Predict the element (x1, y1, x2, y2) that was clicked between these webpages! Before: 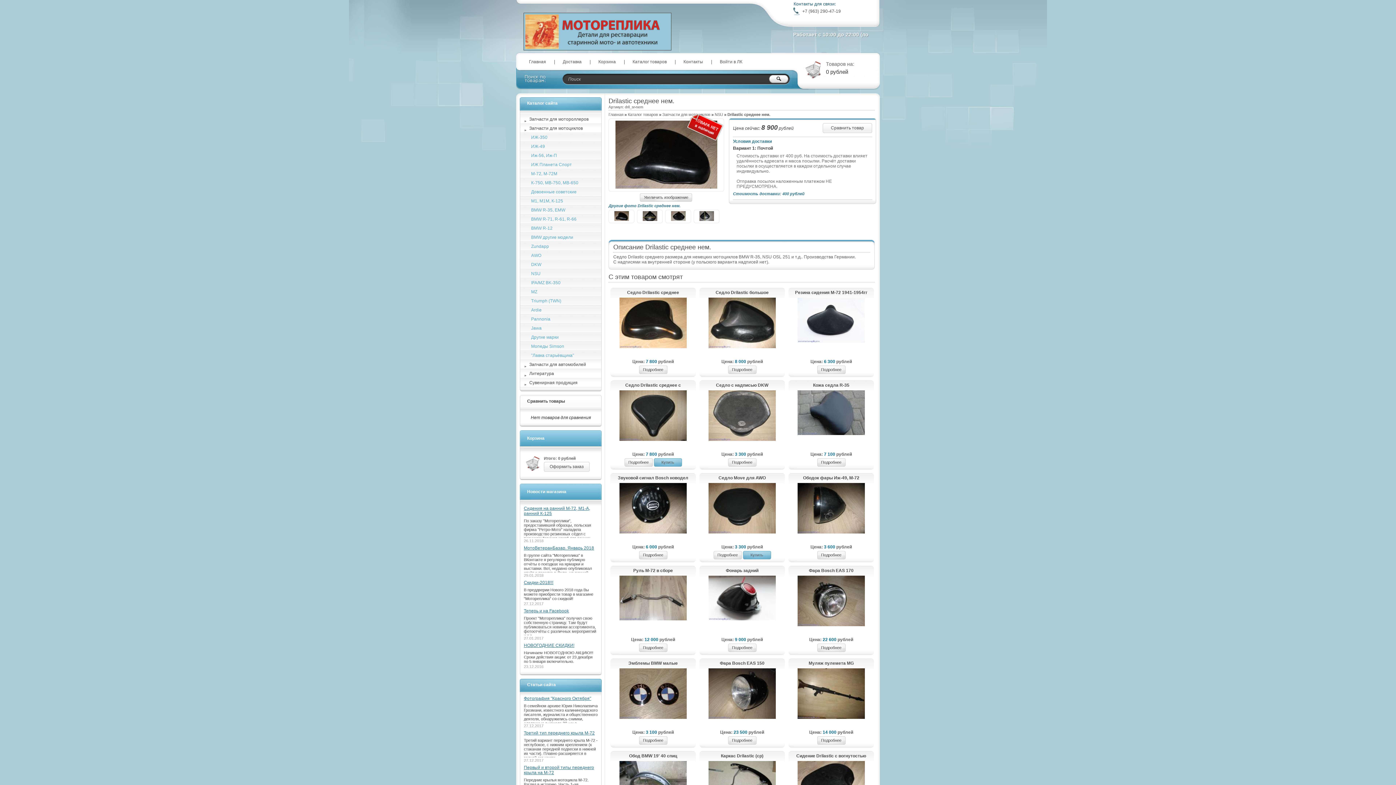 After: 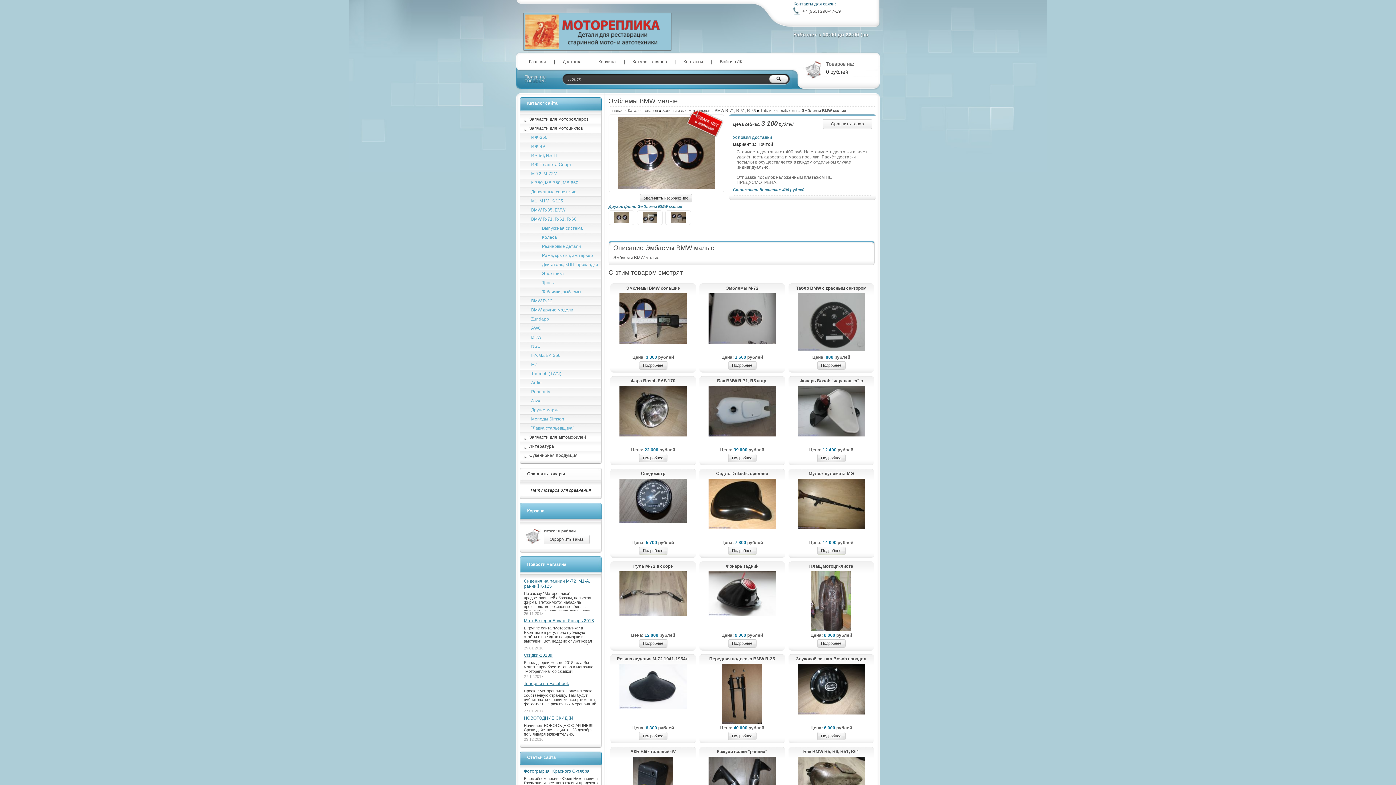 Action: bbox: (612, 661, 694, 666) label: Эмблемы BMW малые